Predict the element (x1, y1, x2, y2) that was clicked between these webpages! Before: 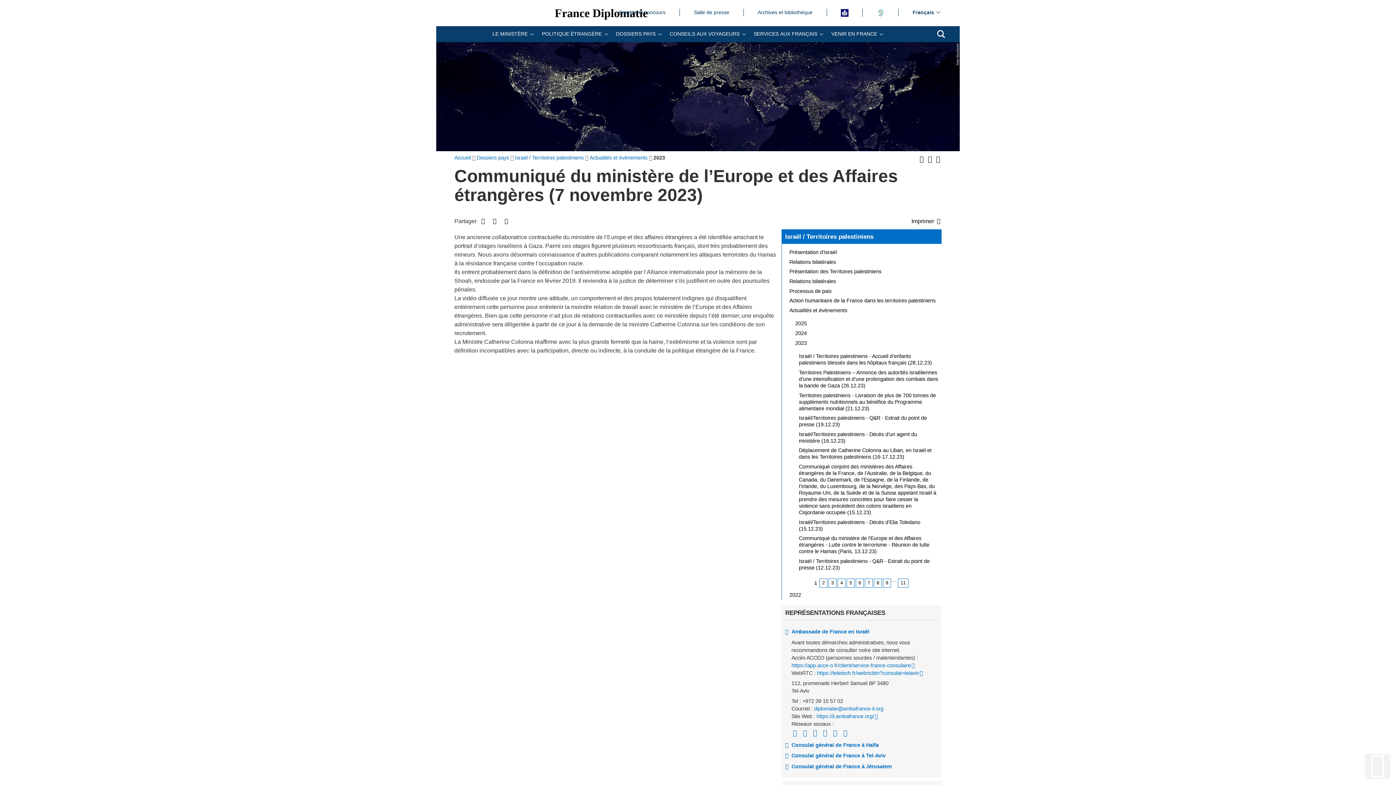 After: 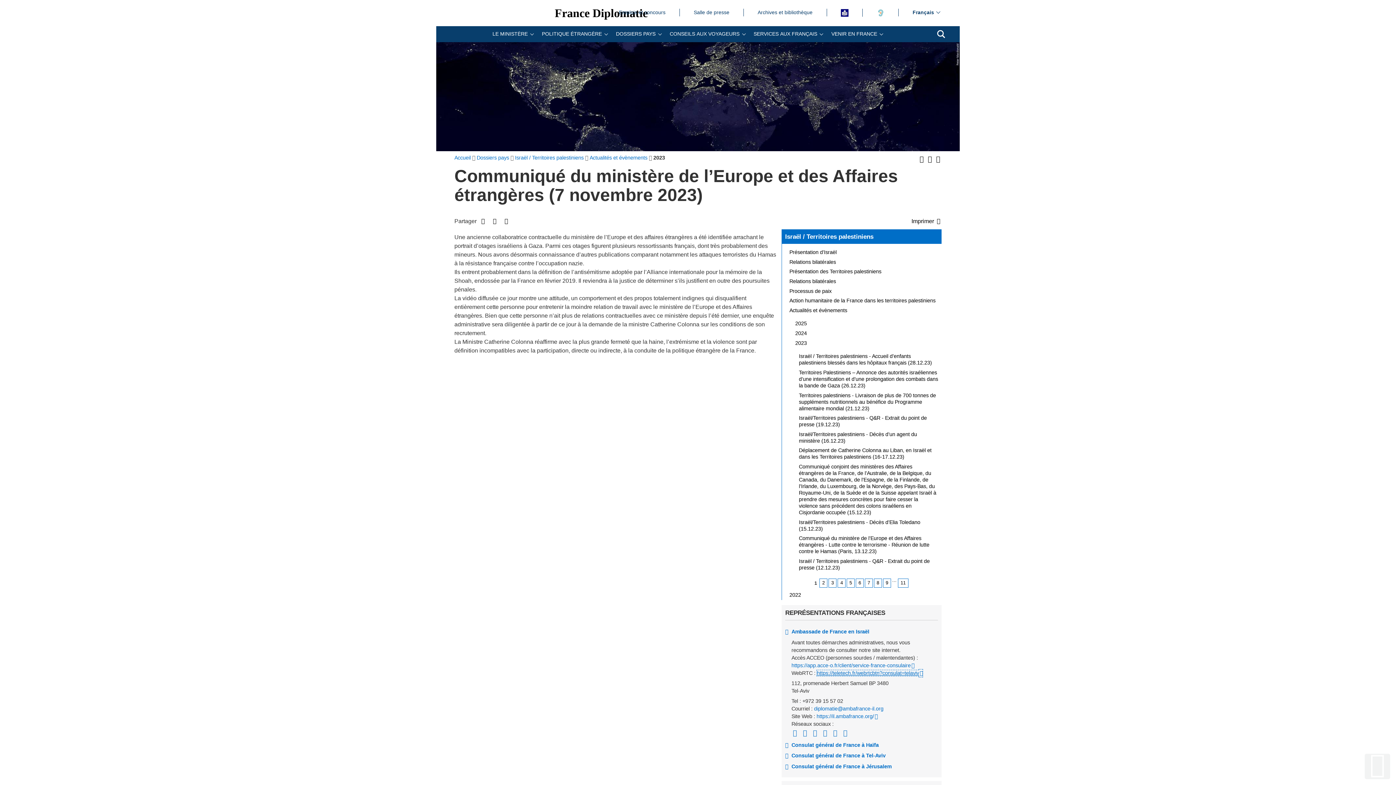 Action: label: https://teletech.fr/webrtcbtn?consulat=telaviv bbox: (817, 670, 923, 676)